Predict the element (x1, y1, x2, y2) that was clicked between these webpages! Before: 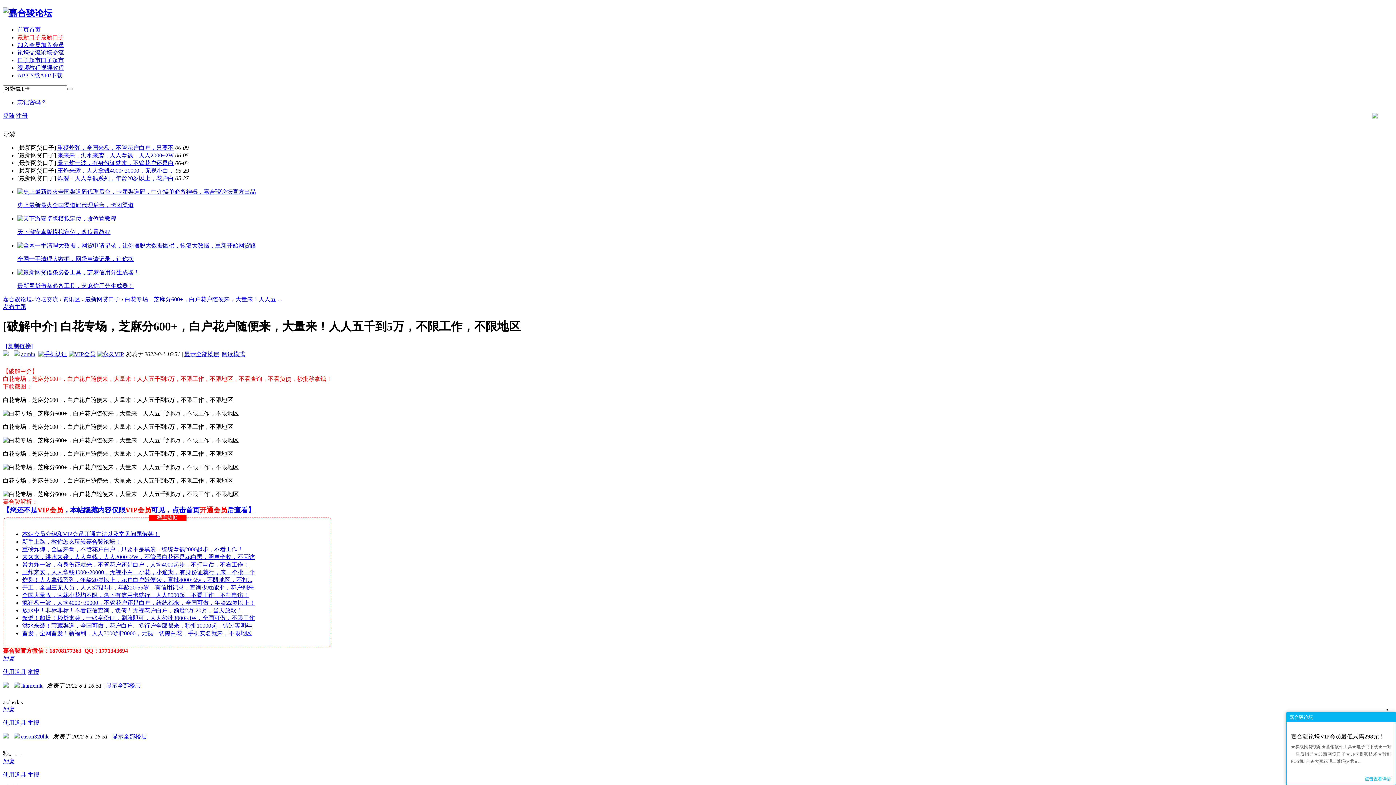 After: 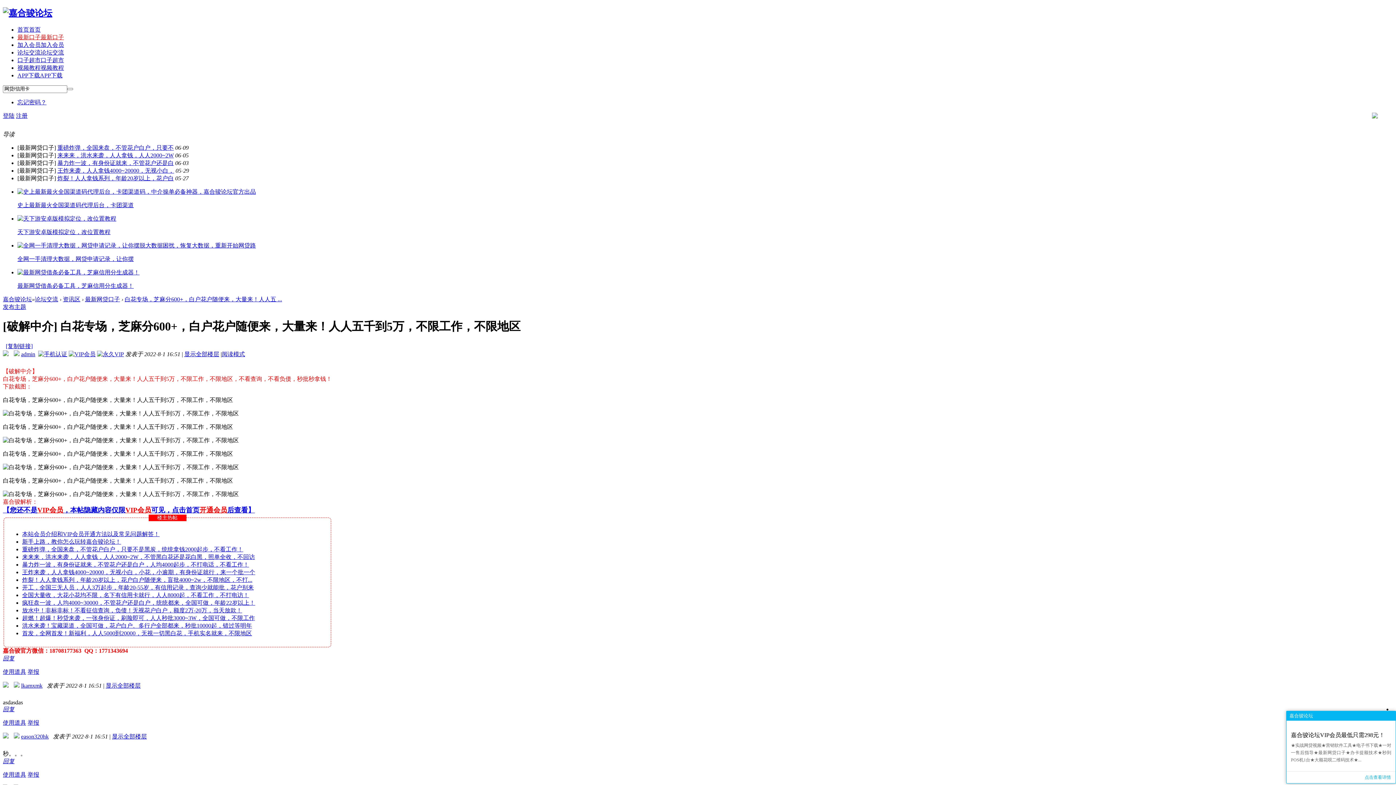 Action: label: 史上最新最火全国渠道码代理后台，卡团渠道 bbox: (17, 188, 1393, 209)